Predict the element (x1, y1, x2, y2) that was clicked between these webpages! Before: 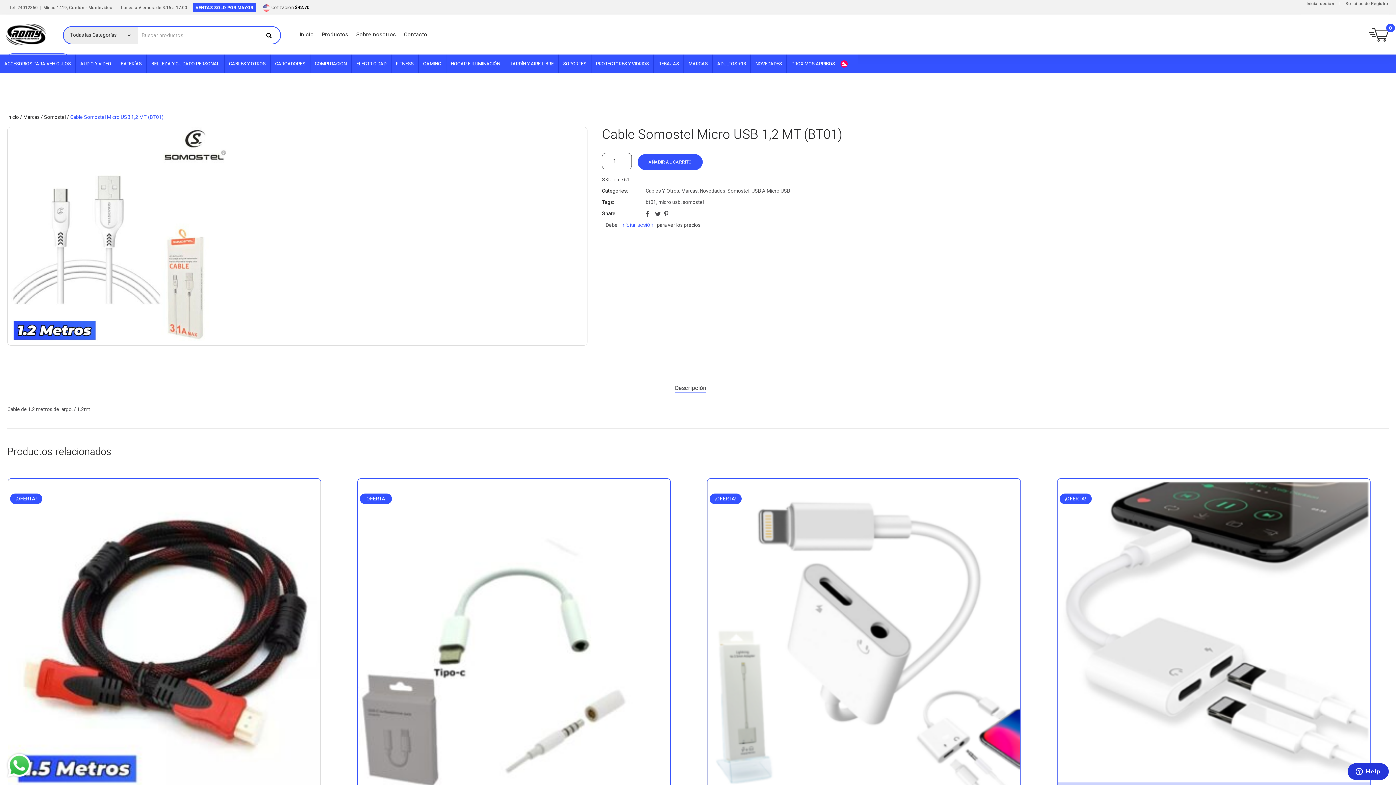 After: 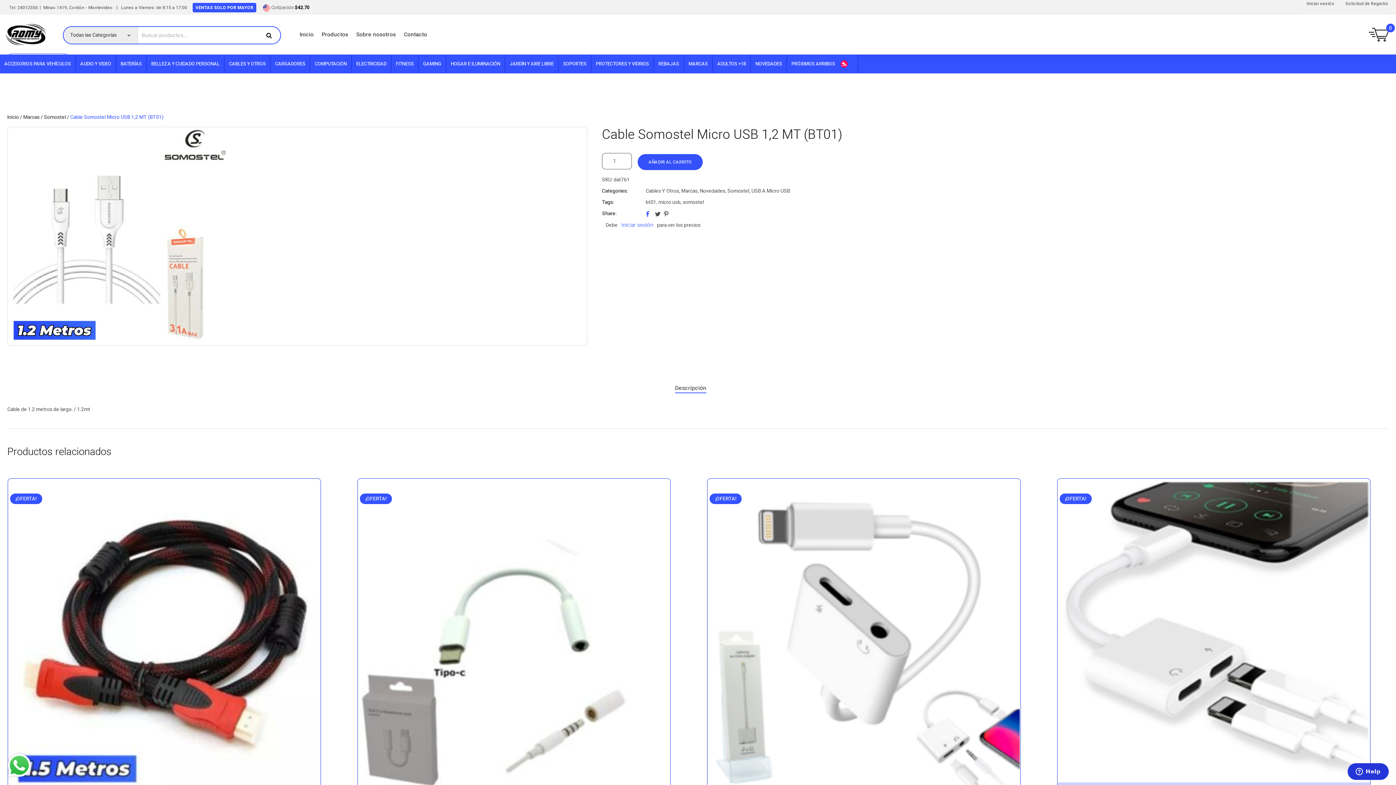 Action: label: Facebook bbox: (645, 210, 652, 217)